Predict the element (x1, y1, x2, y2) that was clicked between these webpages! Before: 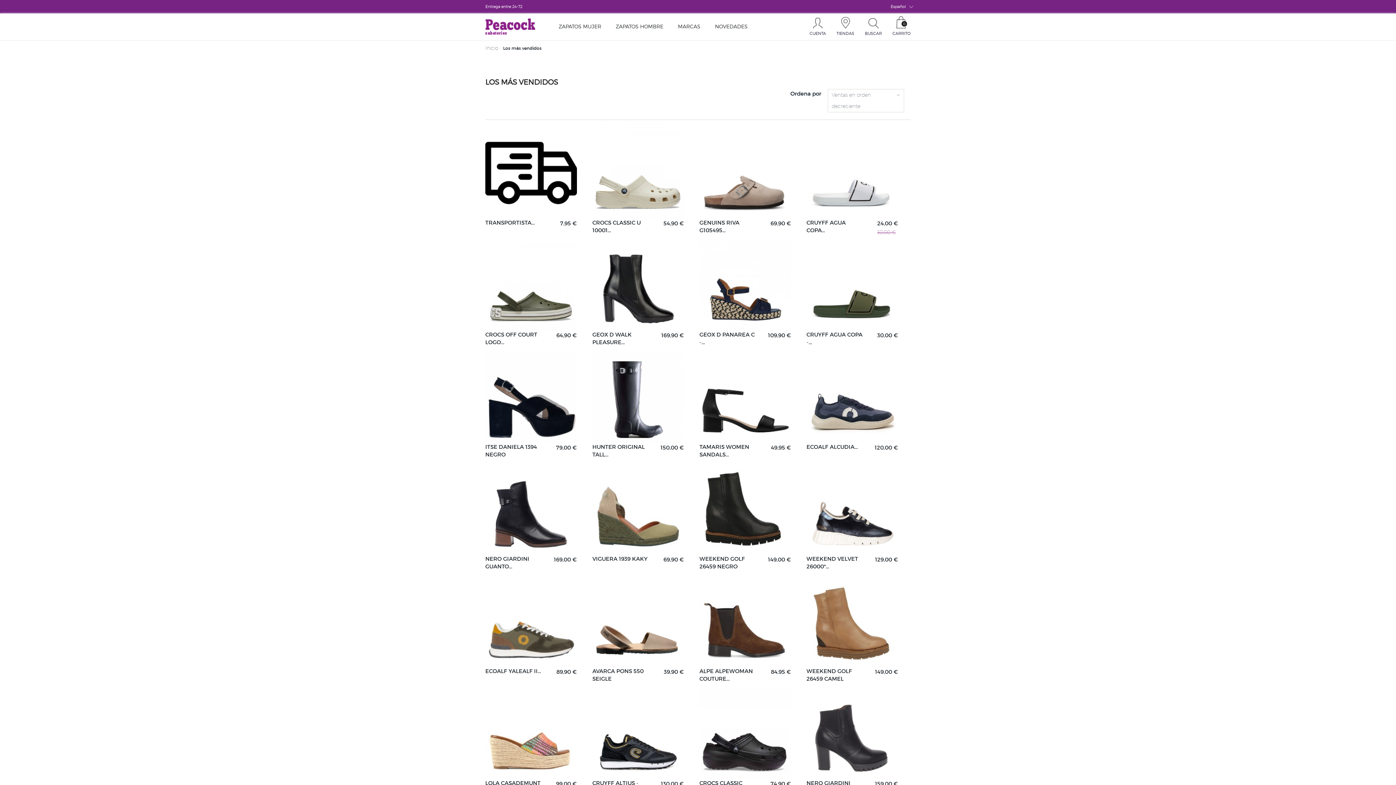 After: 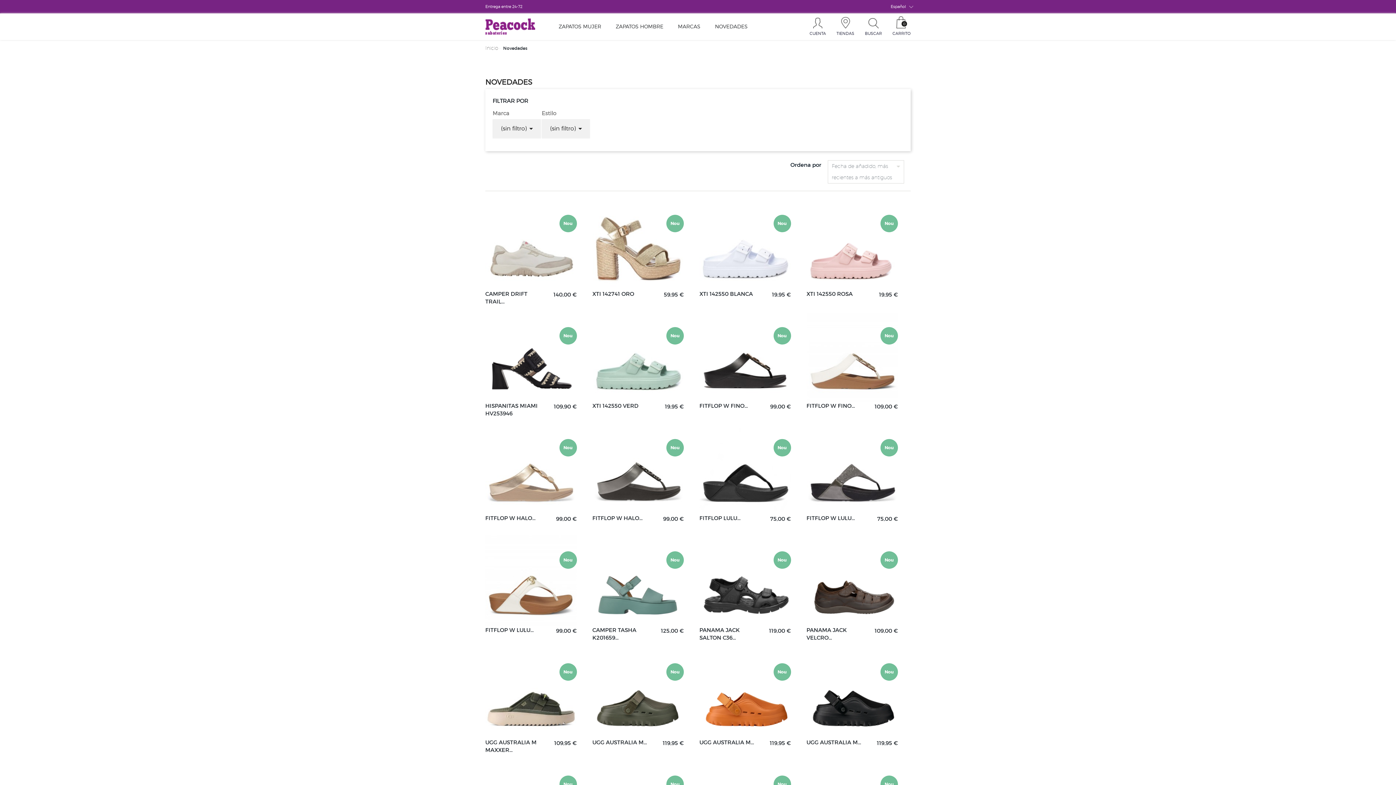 Action: label: NOVEDADES bbox: (715, 13, 747, 39)